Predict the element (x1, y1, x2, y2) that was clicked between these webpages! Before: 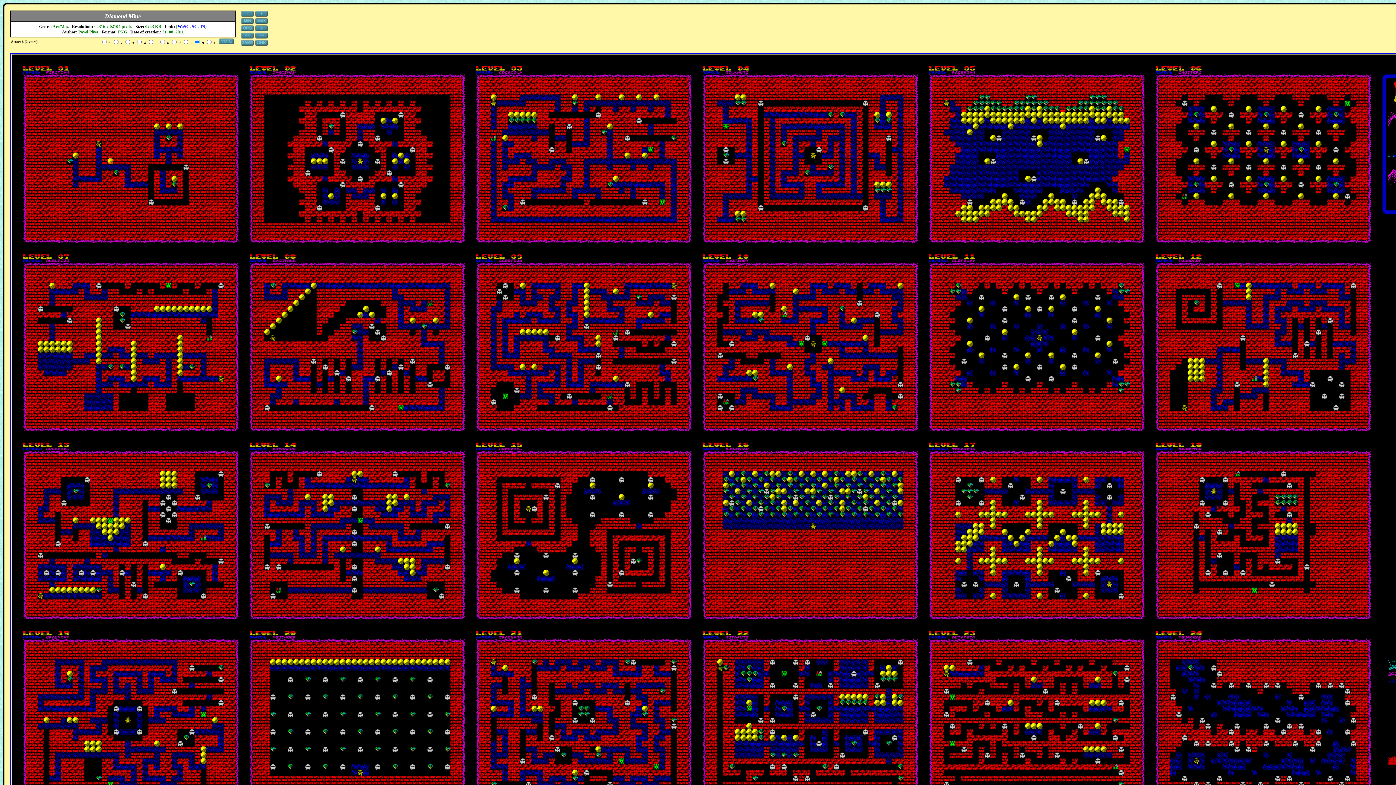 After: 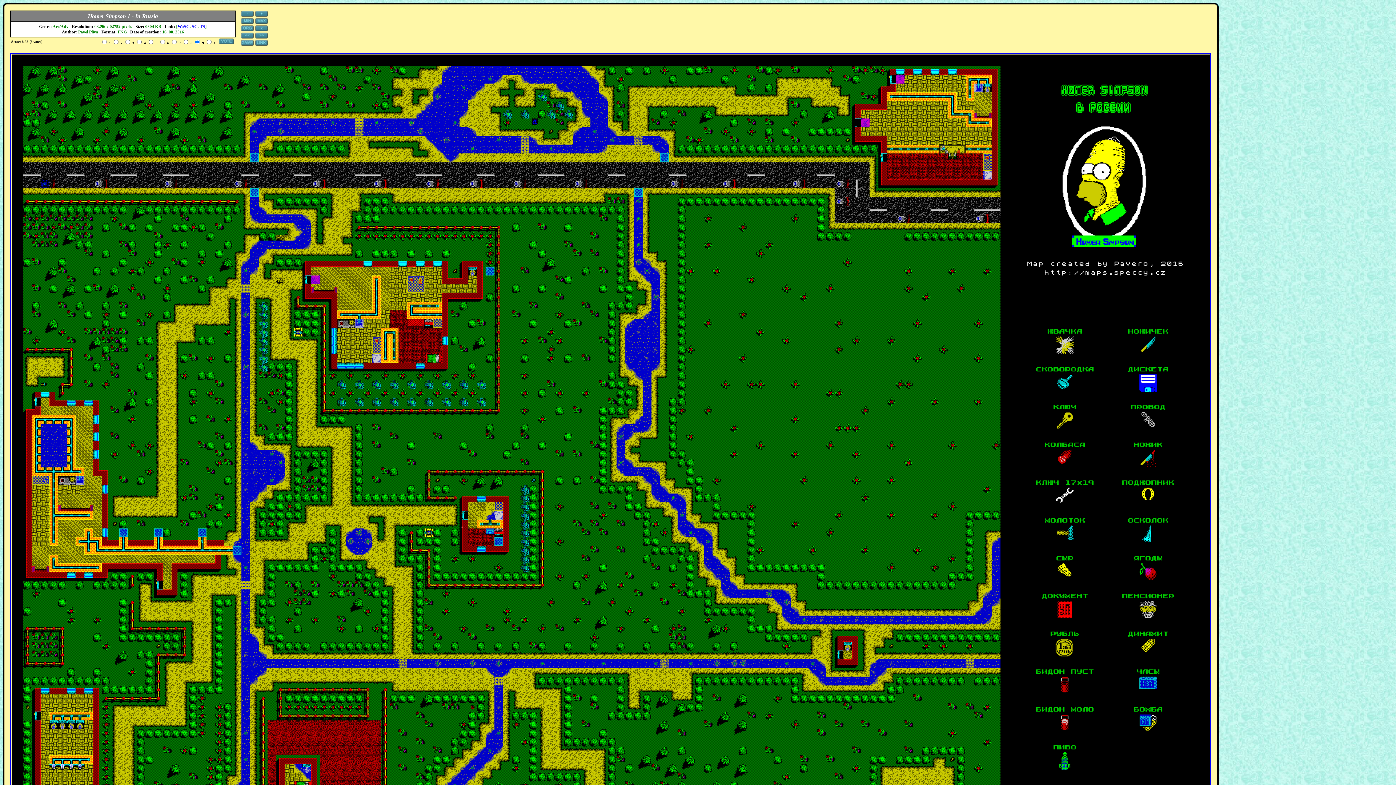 Action: bbox: (240, 33, 254, 40)